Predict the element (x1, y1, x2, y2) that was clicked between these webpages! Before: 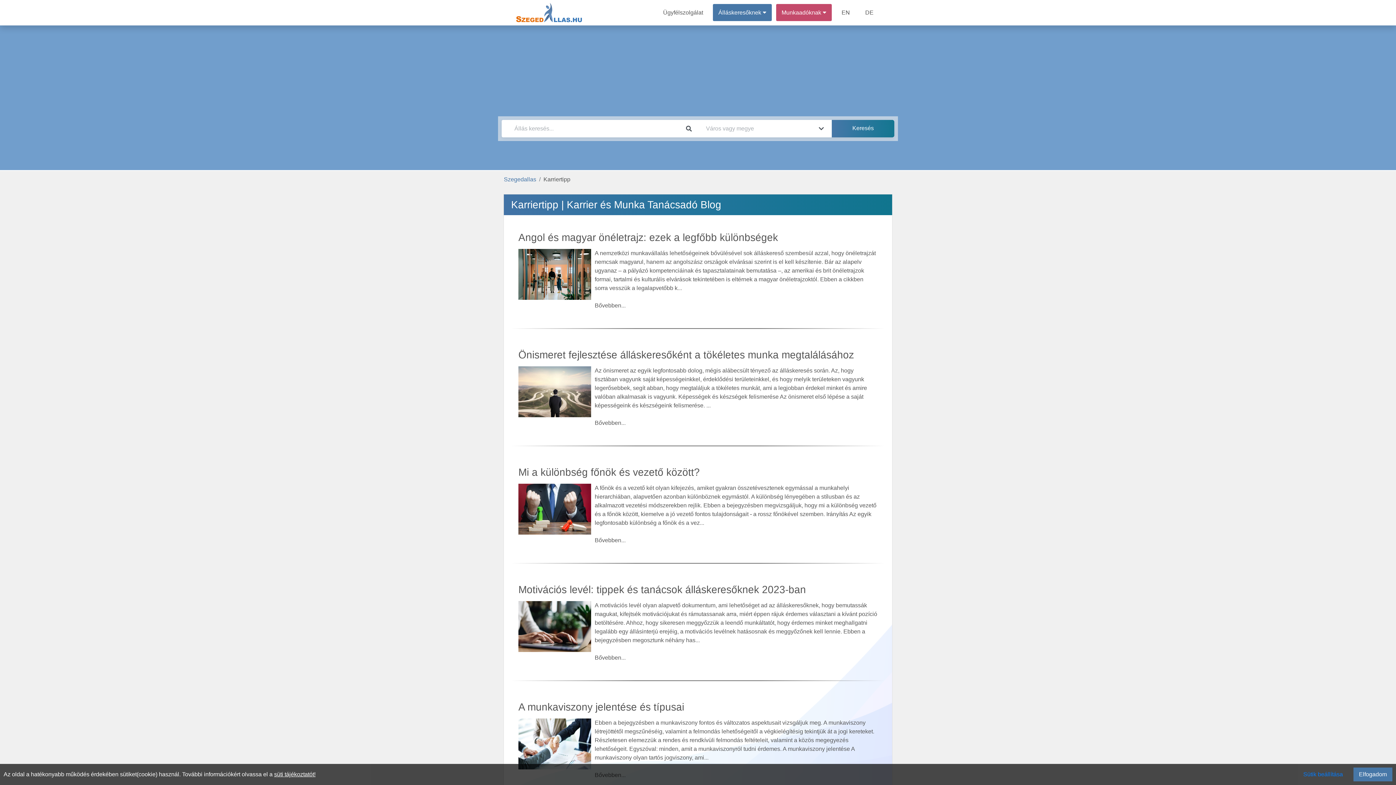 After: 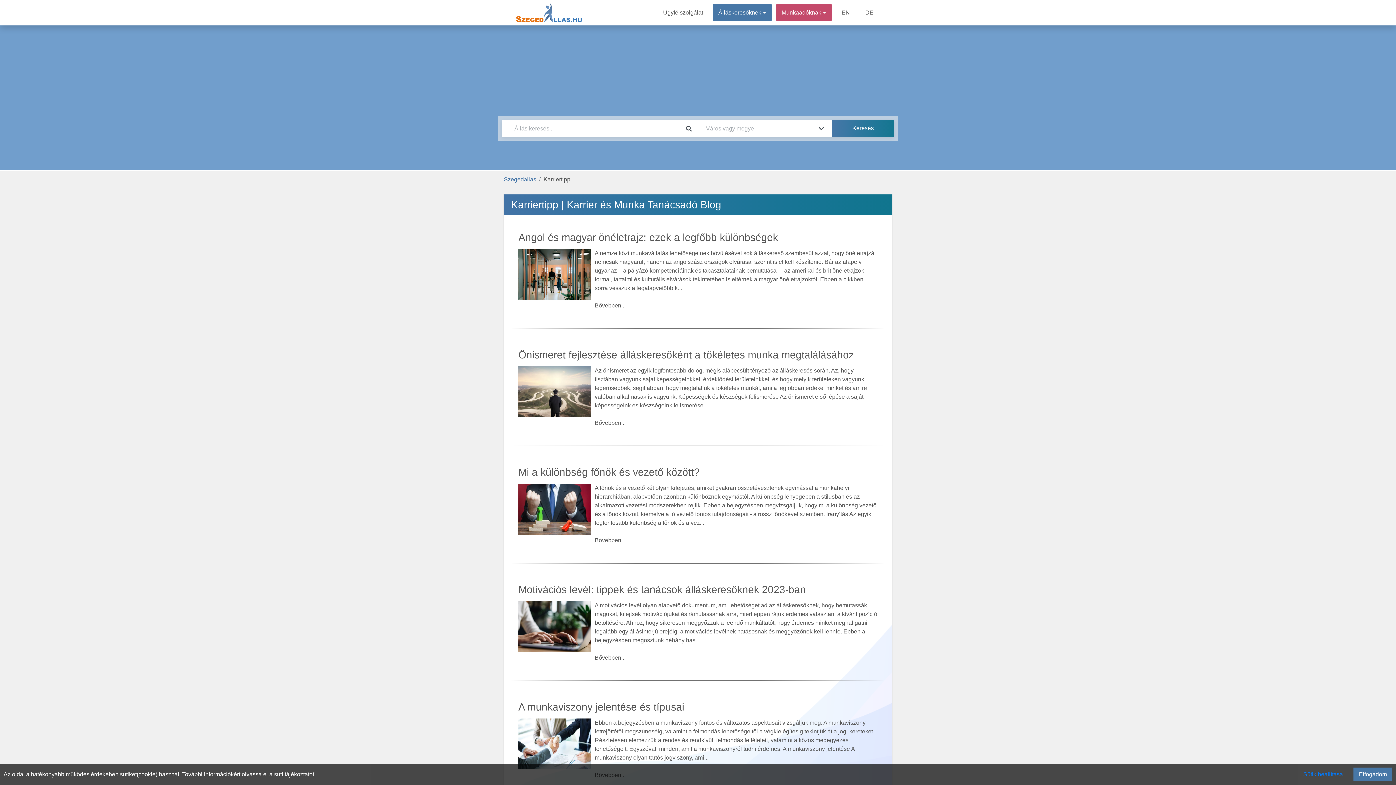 Action: bbox: (518, 349, 854, 360) label: Önismeret fejlesztése álláskeresőként a tökéletes munka megtalálásához